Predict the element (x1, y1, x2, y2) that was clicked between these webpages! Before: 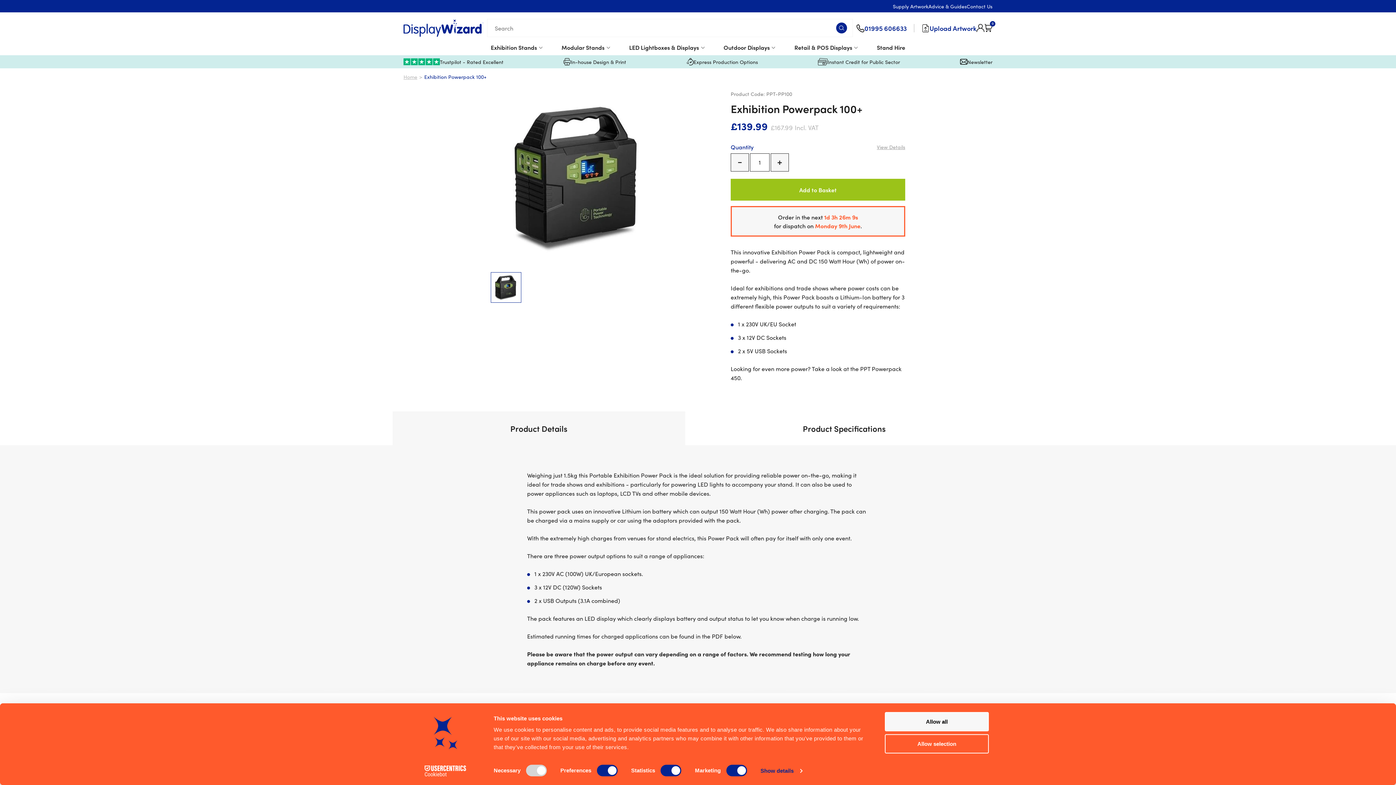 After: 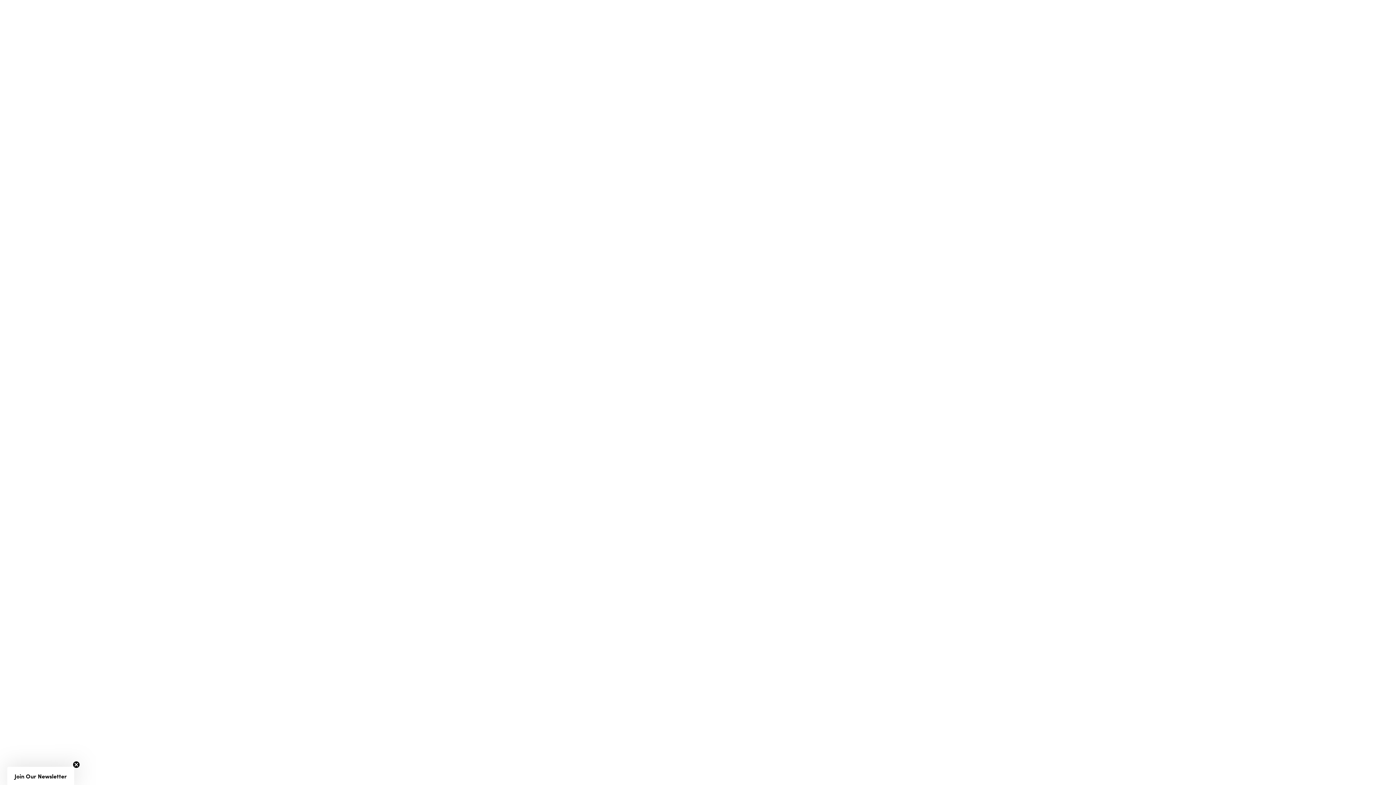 Action: bbox: (629, 43, 704, 50) label: LED Lightboxes & Displays